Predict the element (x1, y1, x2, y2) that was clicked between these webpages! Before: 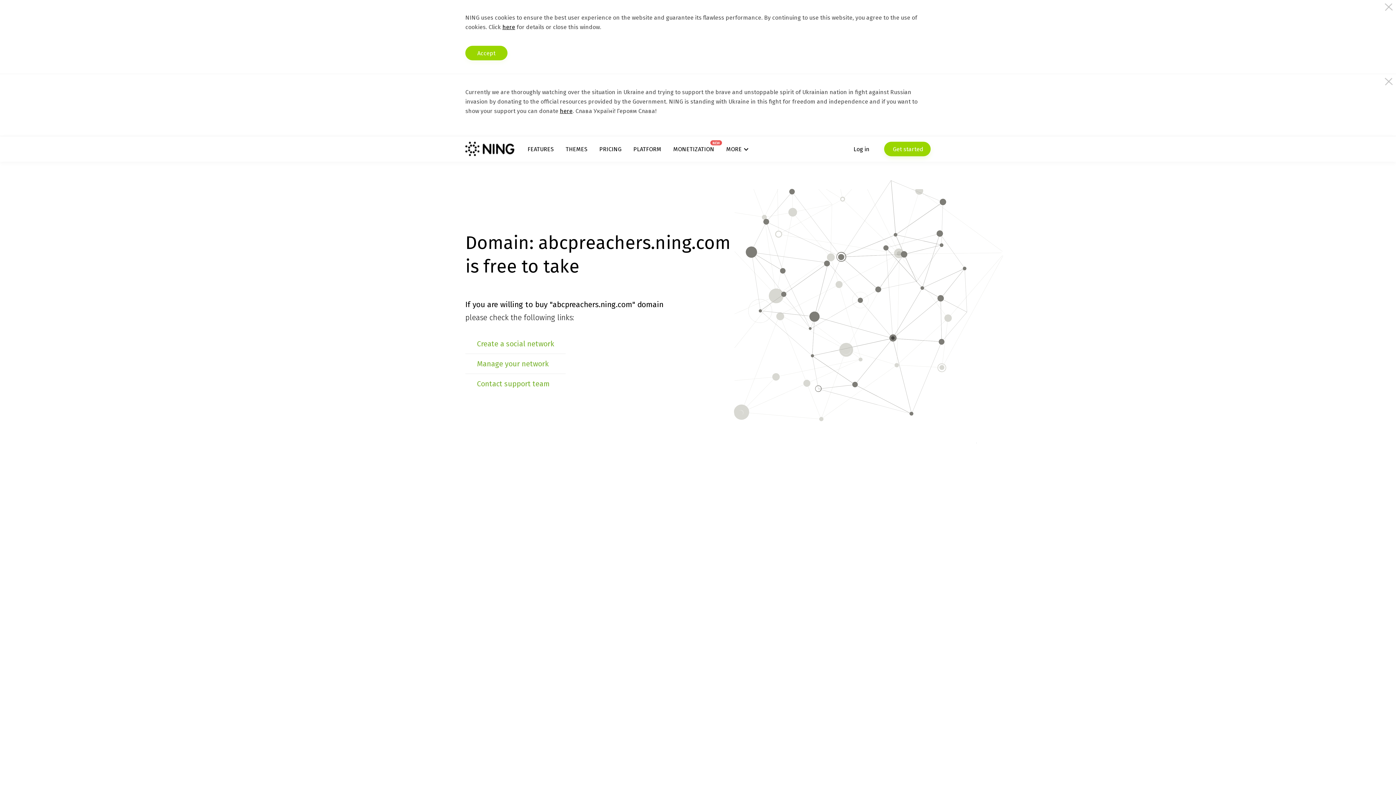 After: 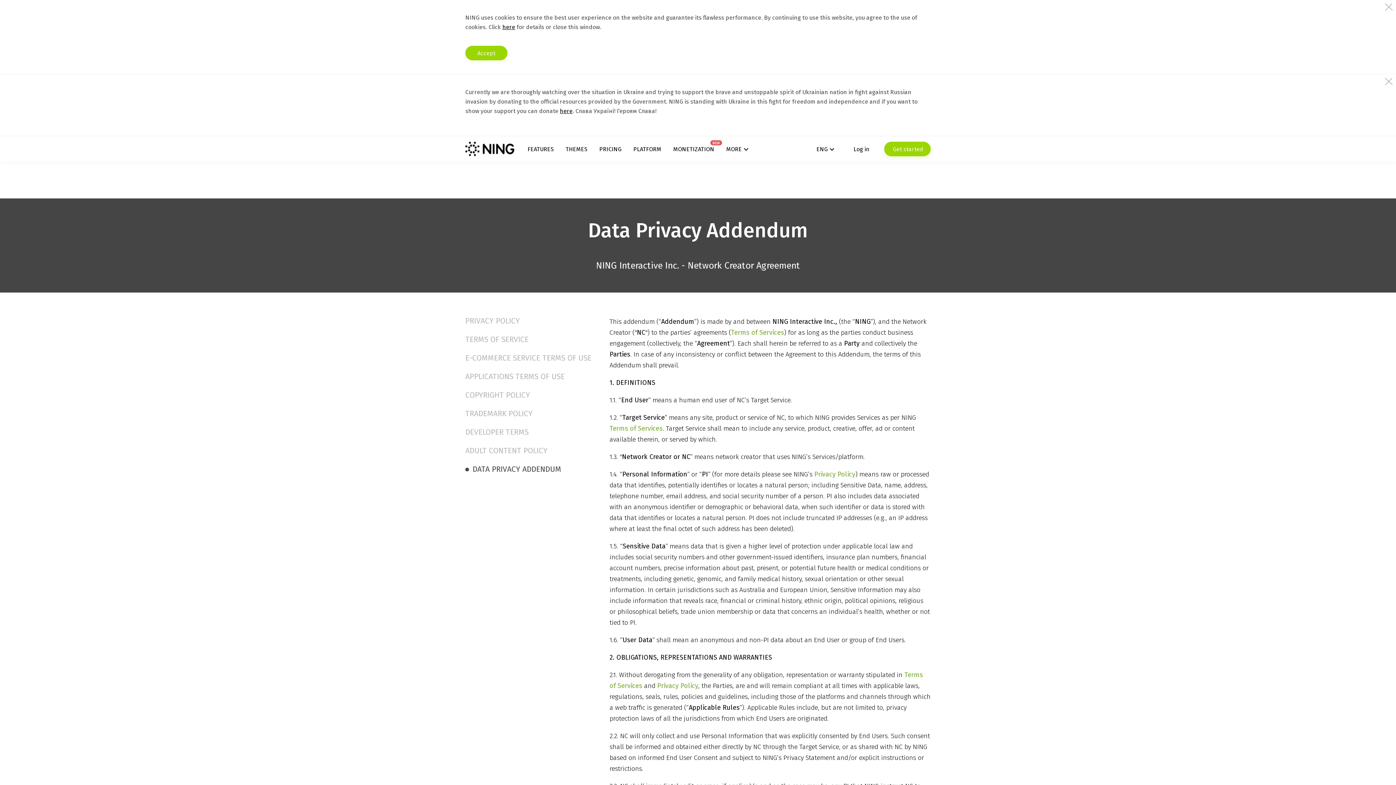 Action: label: here bbox: (502, 23, 515, 30)